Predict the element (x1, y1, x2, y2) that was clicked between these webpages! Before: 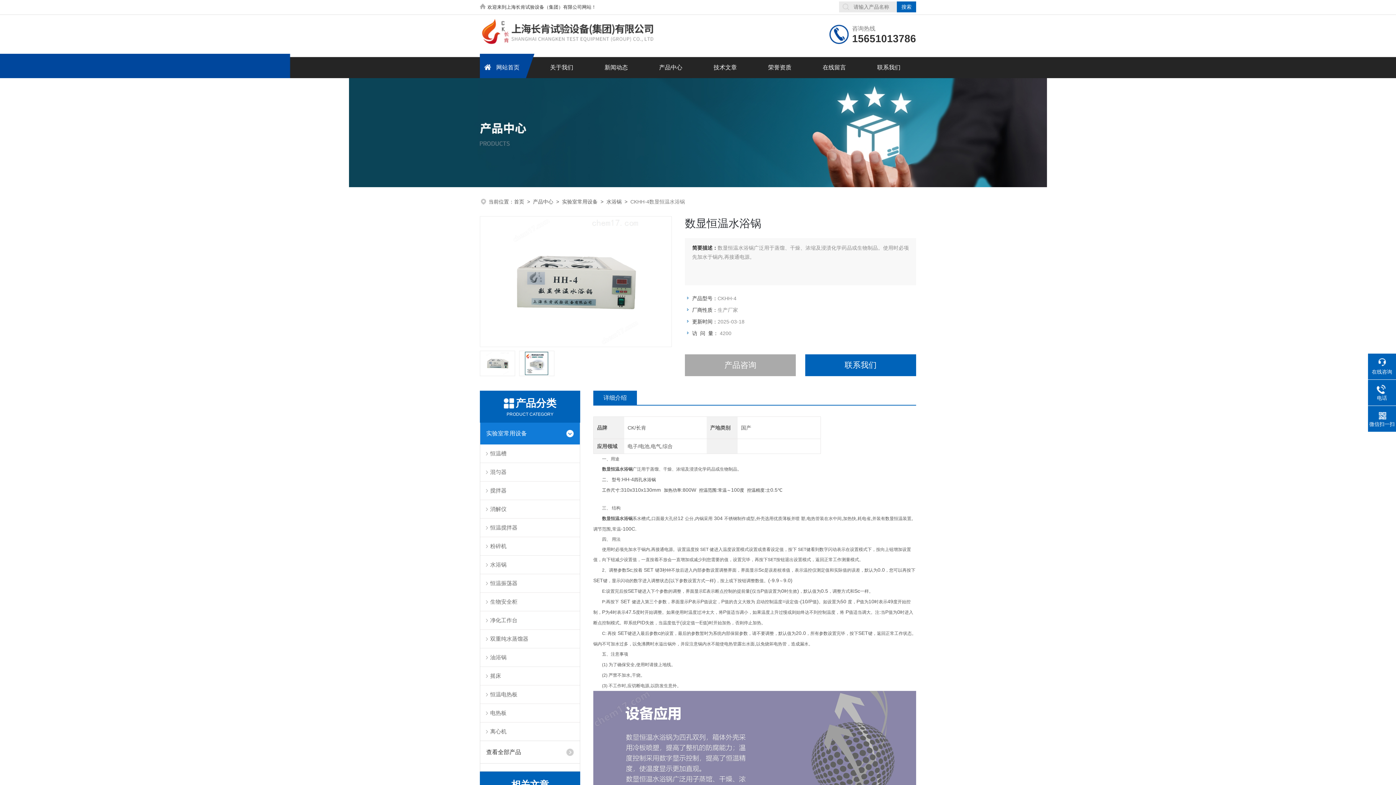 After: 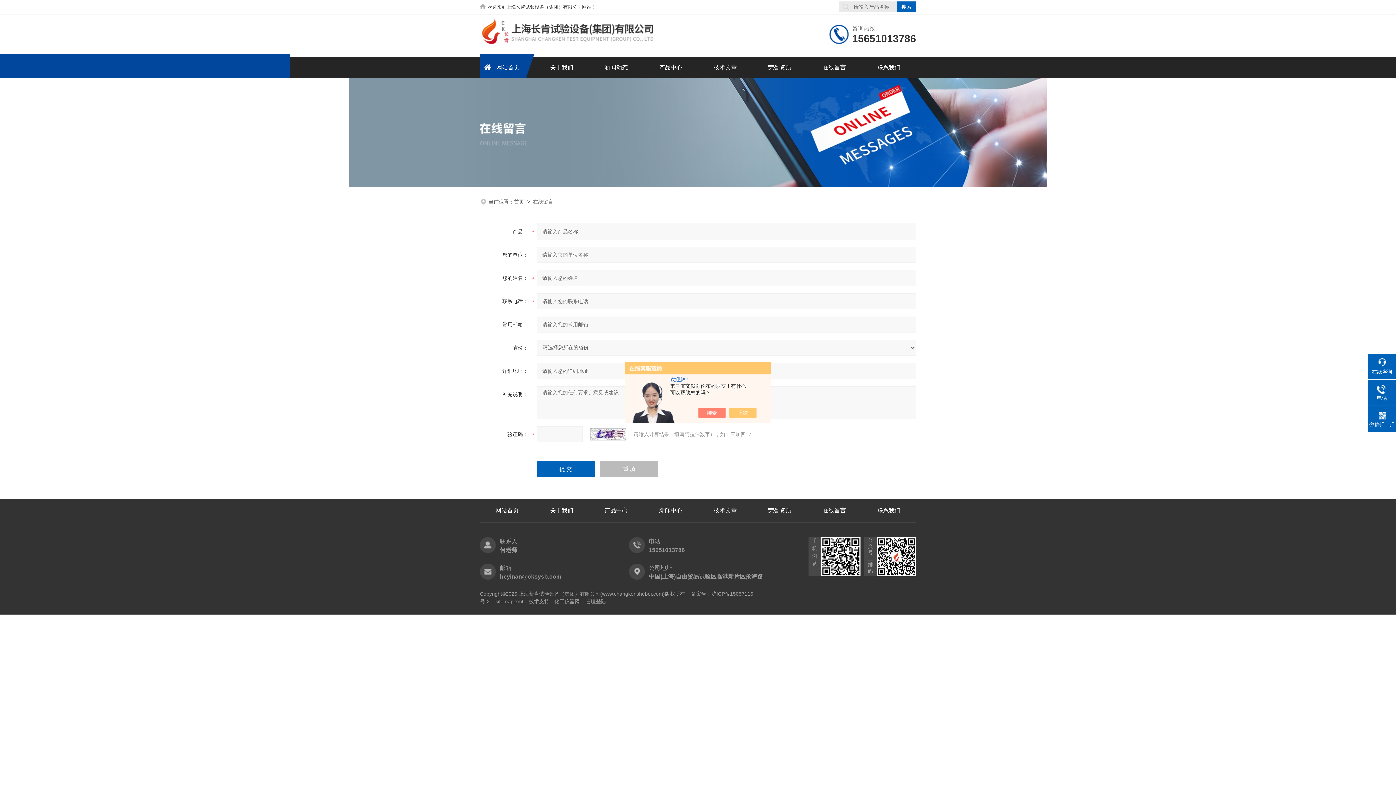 Action: label: 在线留言 bbox: (807, 57, 861, 78)